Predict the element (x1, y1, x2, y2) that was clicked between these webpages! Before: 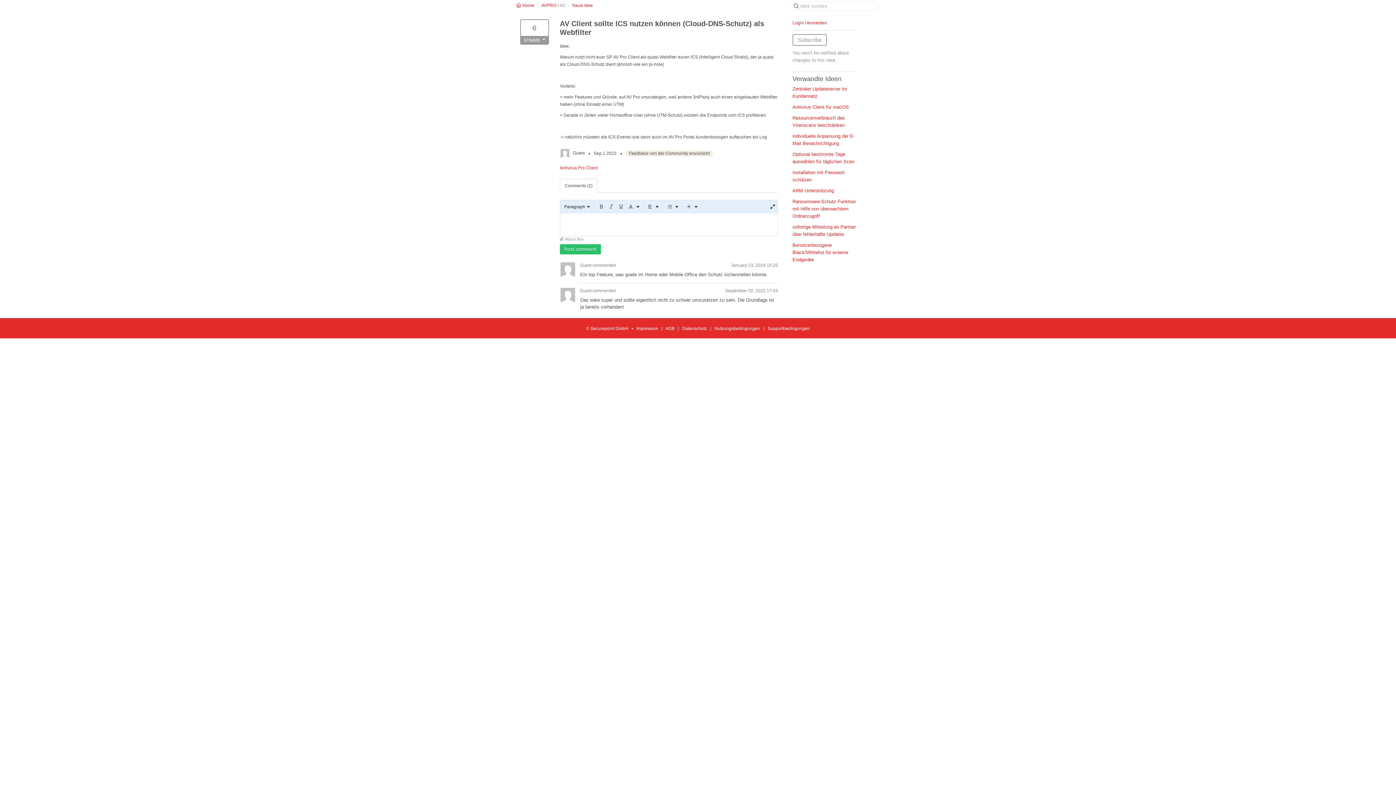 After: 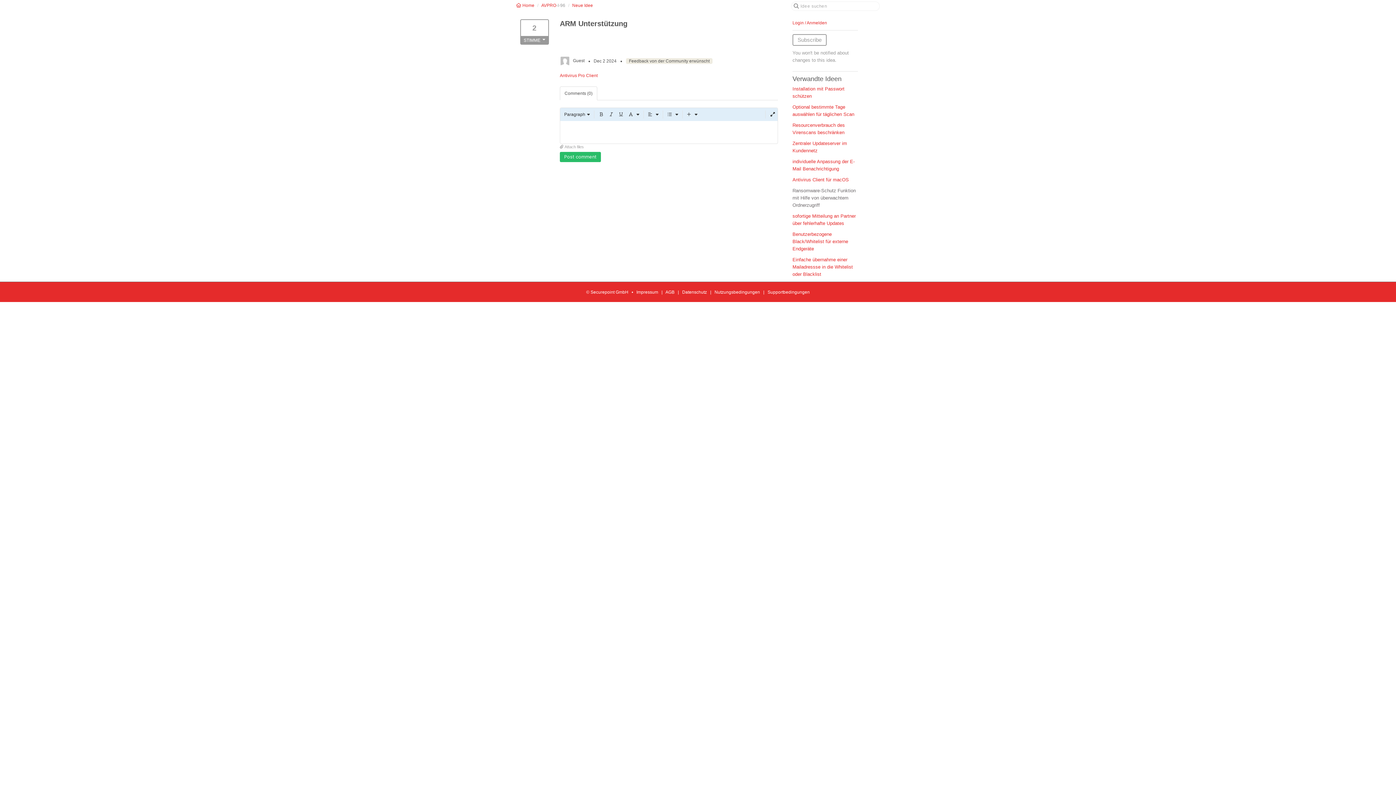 Action: bbox: (792, 188, 834, 193) label: ARM Unterstützung